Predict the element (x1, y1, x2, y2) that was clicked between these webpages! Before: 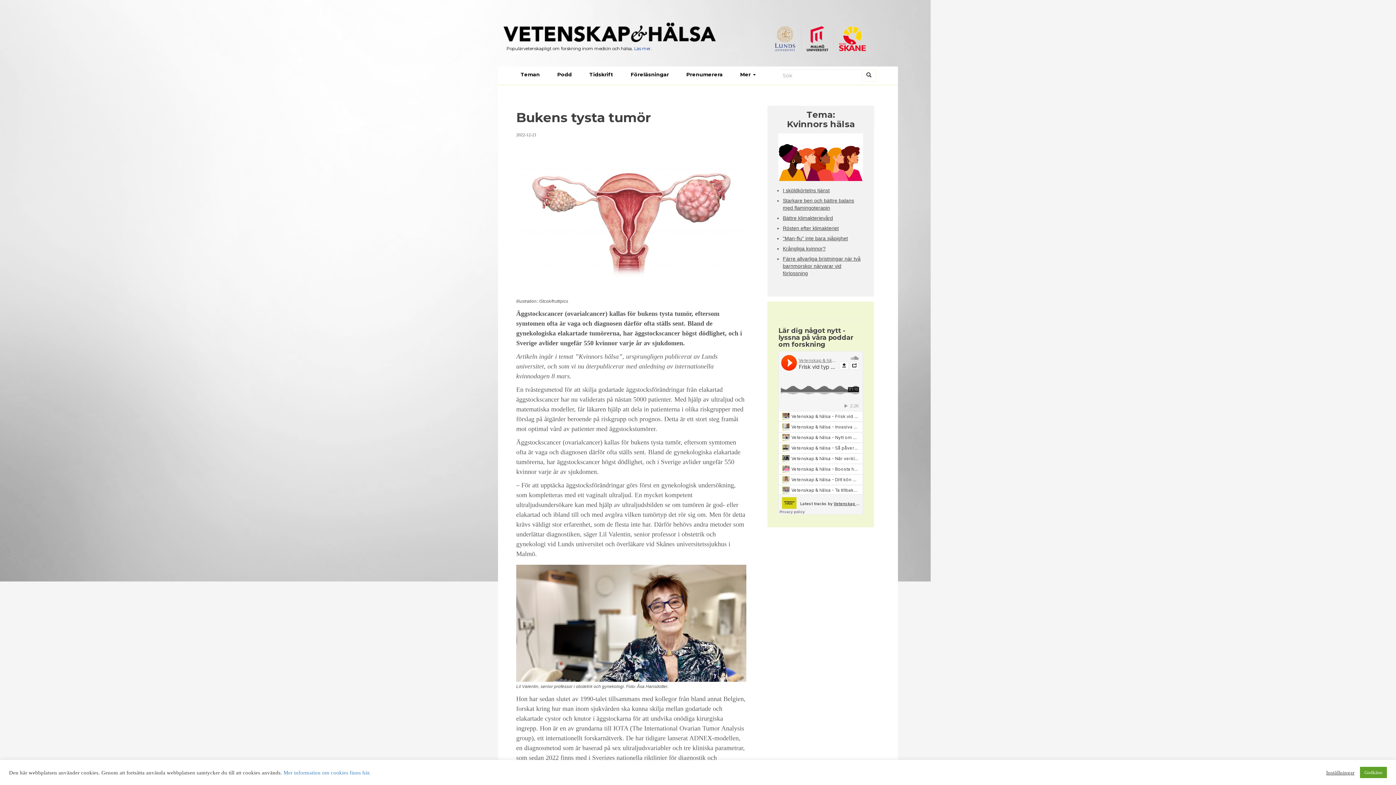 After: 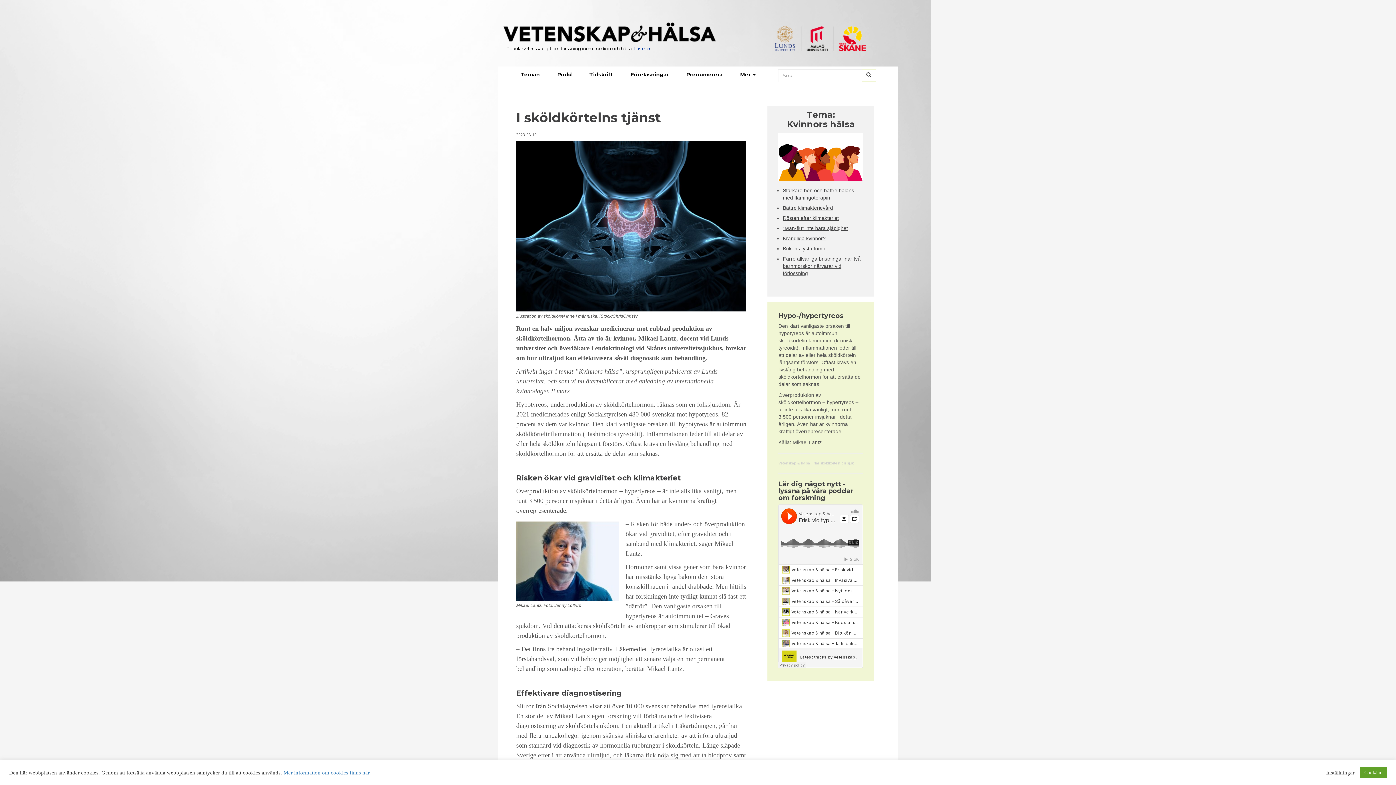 Action: bbox: (783, 187, 829, 193) label: I sköldkörtelns tjänst